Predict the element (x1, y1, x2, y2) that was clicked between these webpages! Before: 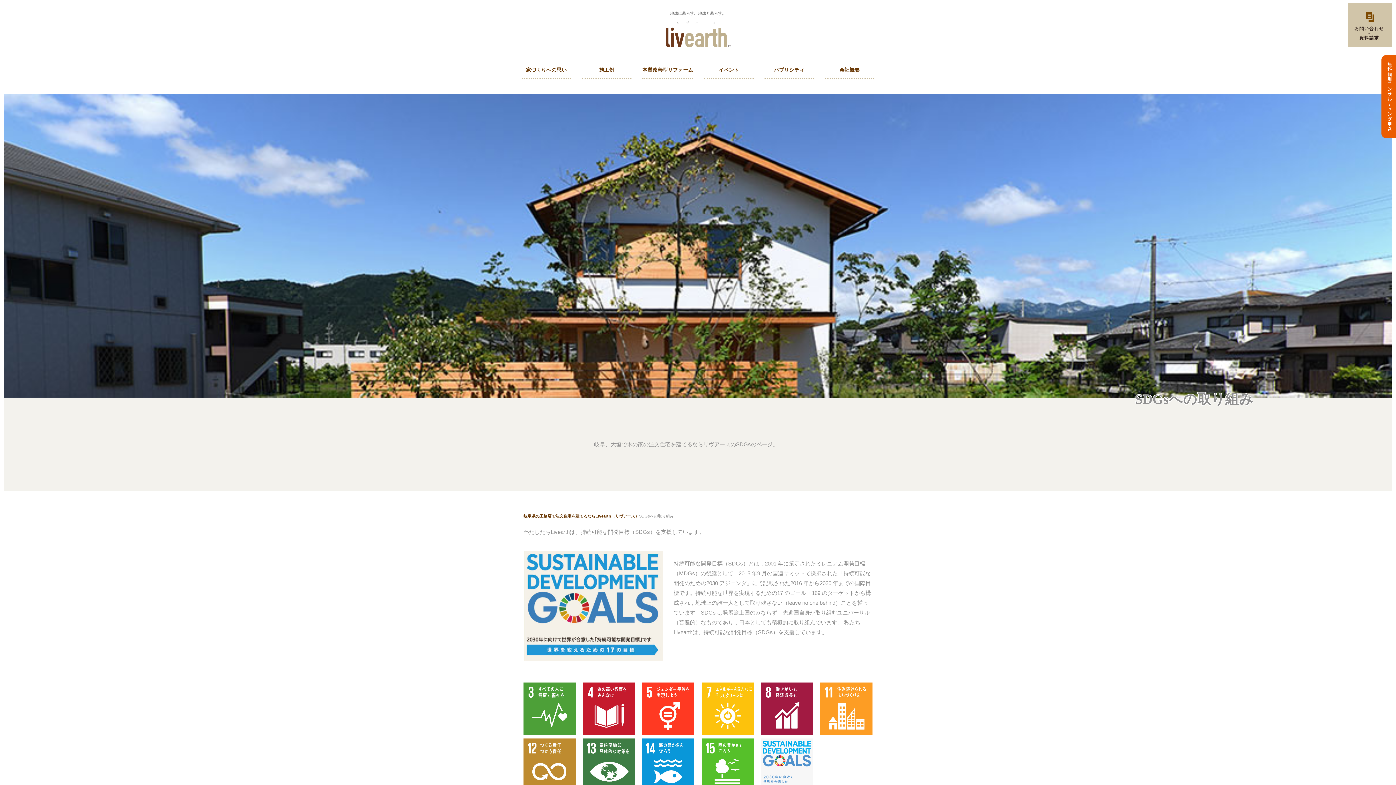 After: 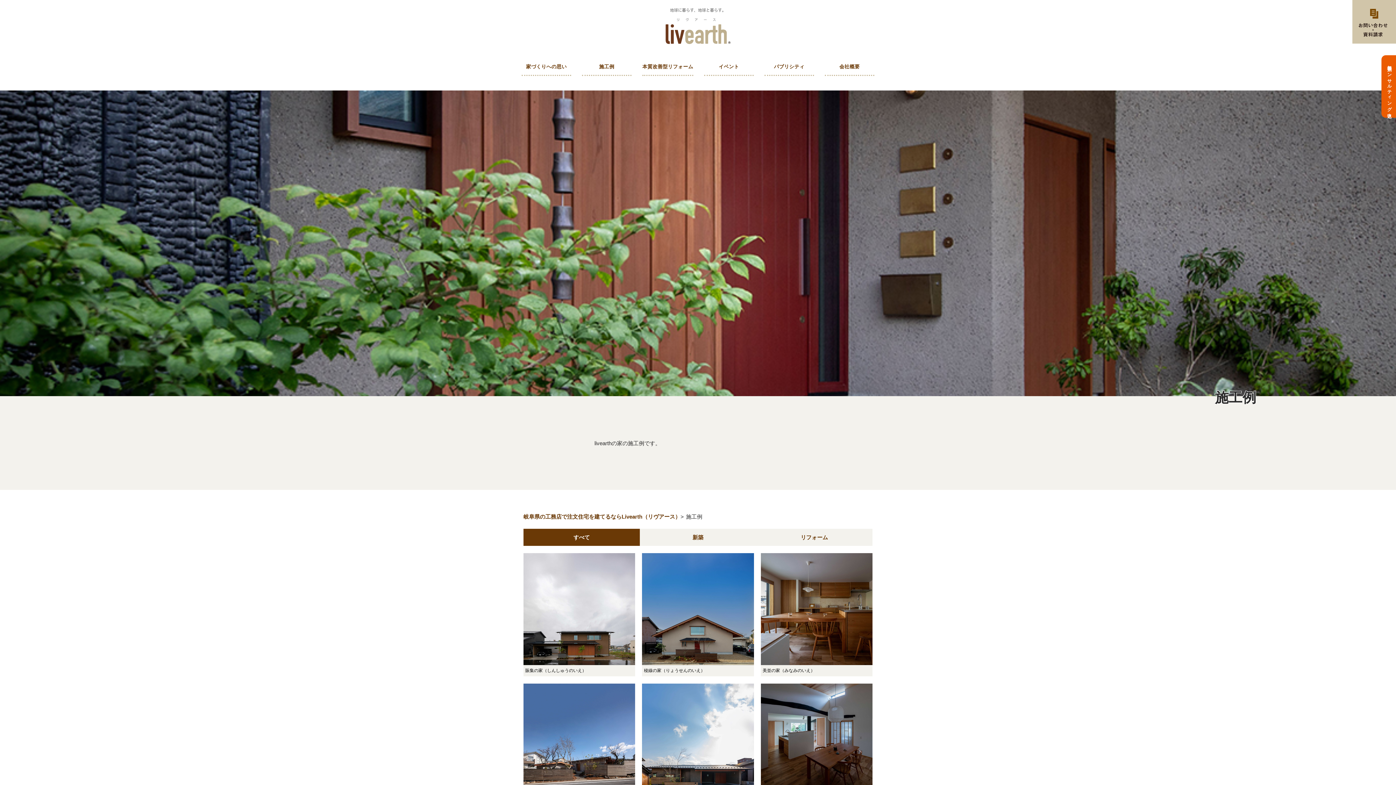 Action: bbox: (582, 62, 631, 79) label: 施工例